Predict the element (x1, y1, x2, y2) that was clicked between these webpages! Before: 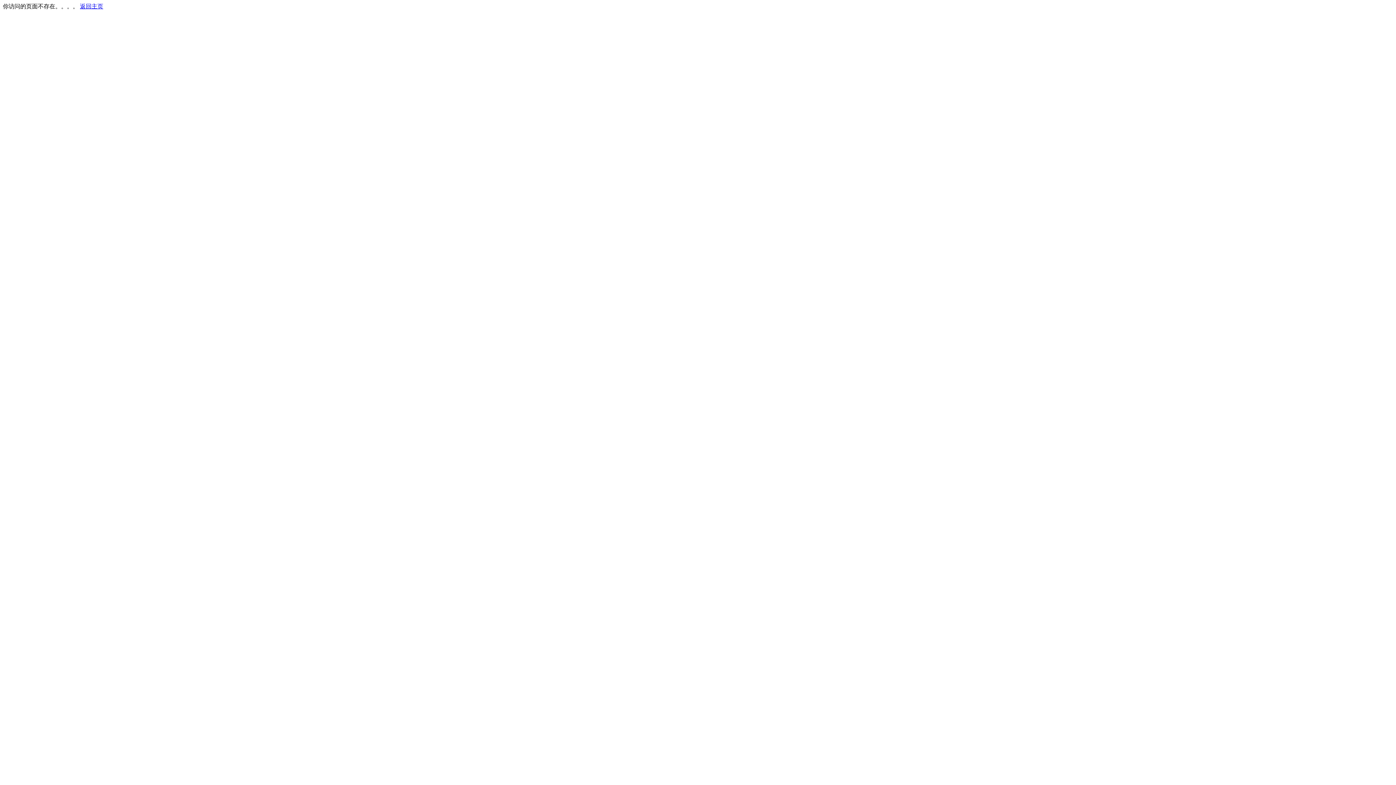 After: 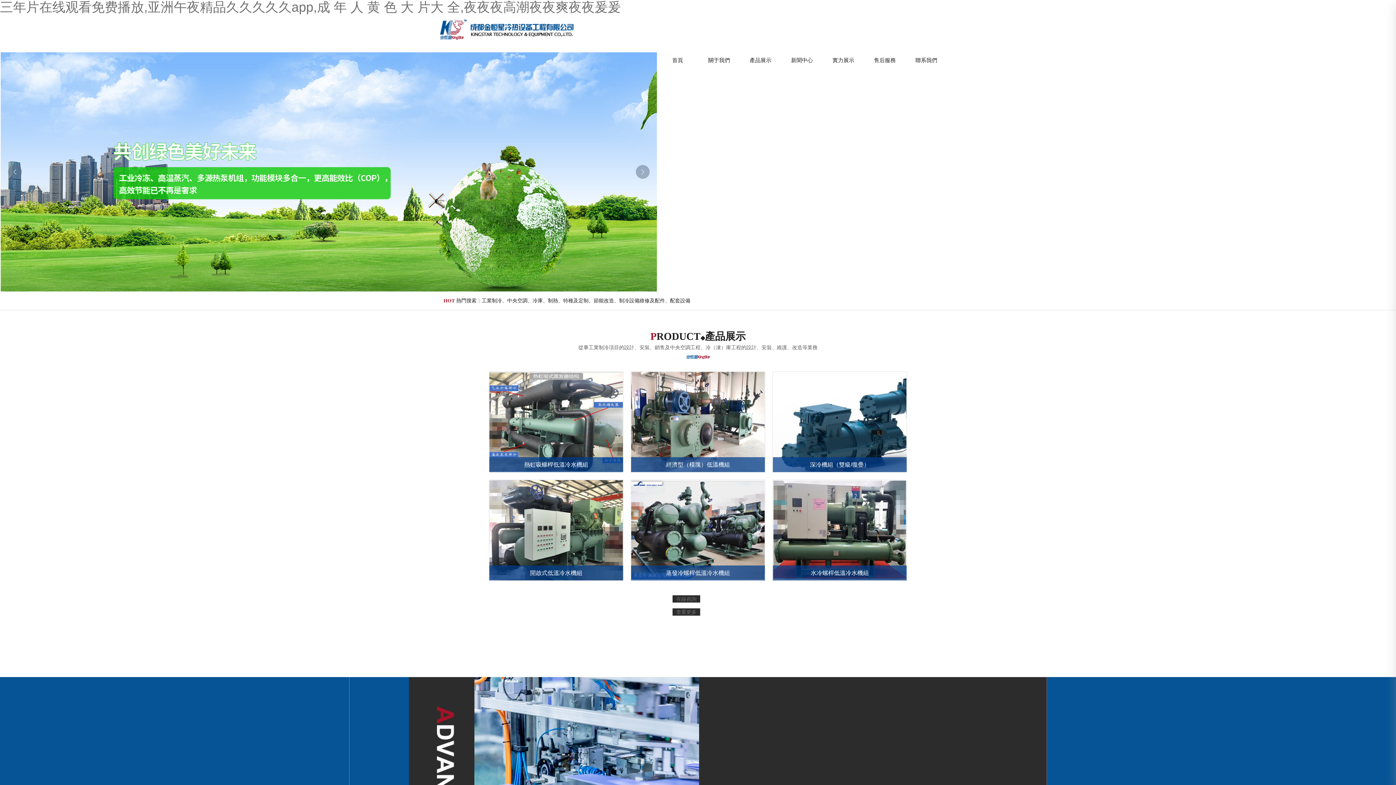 Action: bbox: (80, 3, 103, 9) label: 返回主页